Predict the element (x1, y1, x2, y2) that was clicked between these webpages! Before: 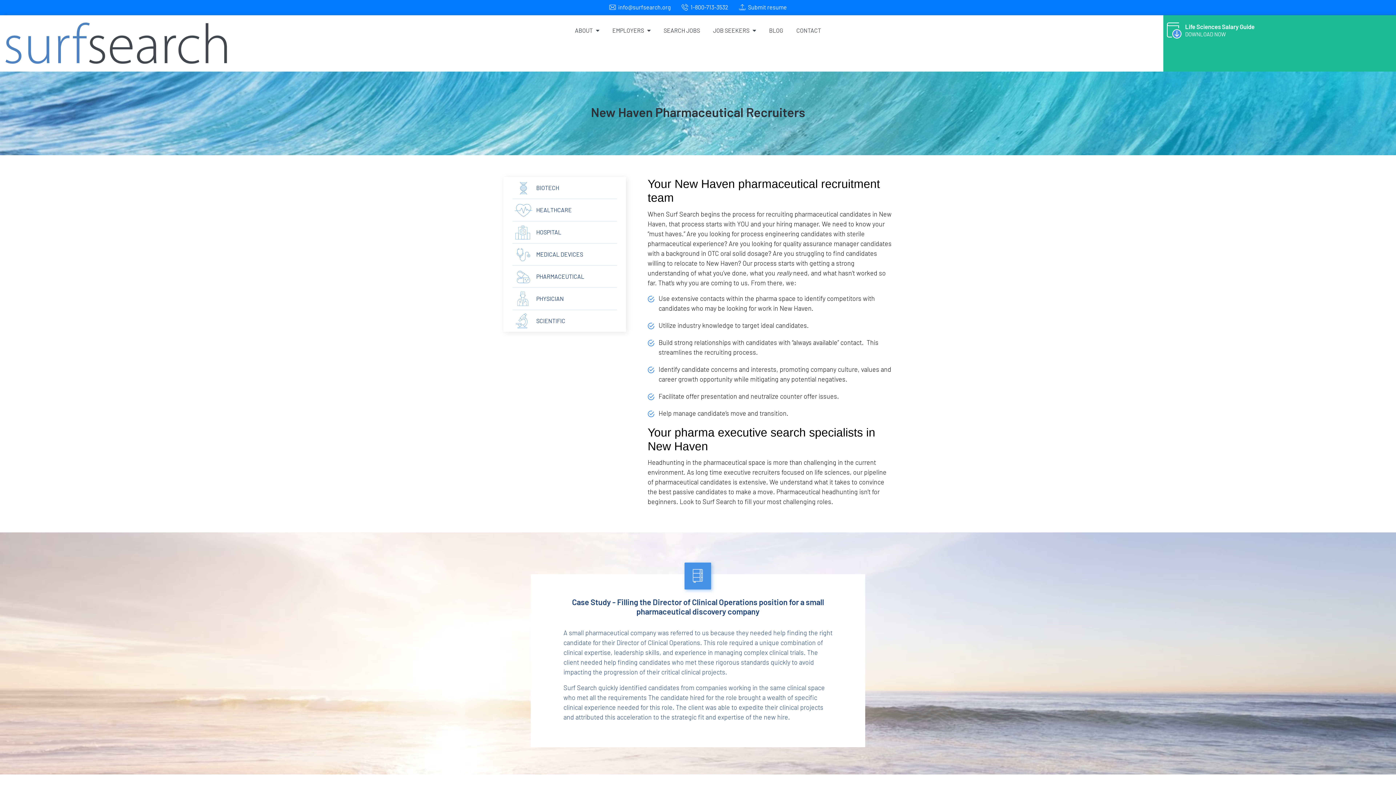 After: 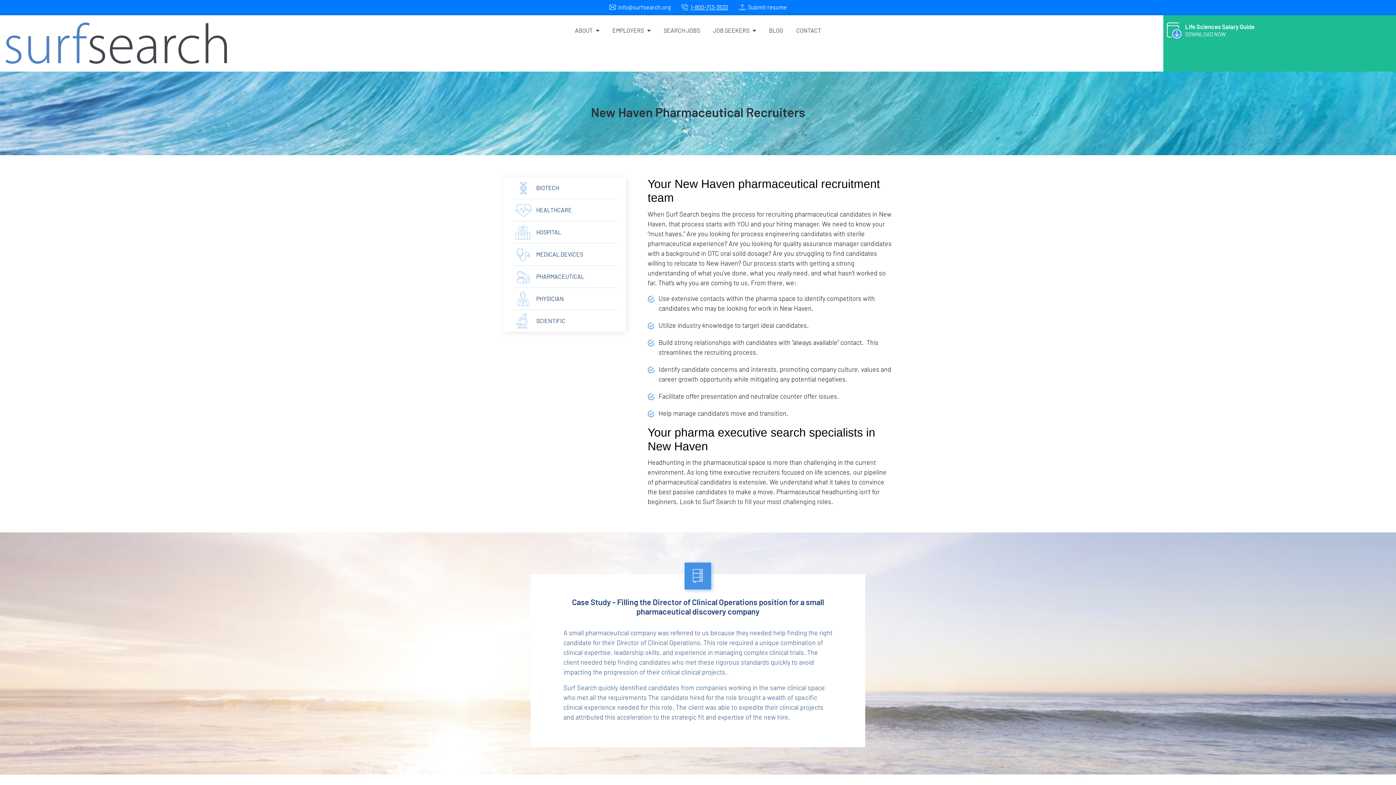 Action: label: 1-800-713-3532 bbox: (690, 3, 728, 10)